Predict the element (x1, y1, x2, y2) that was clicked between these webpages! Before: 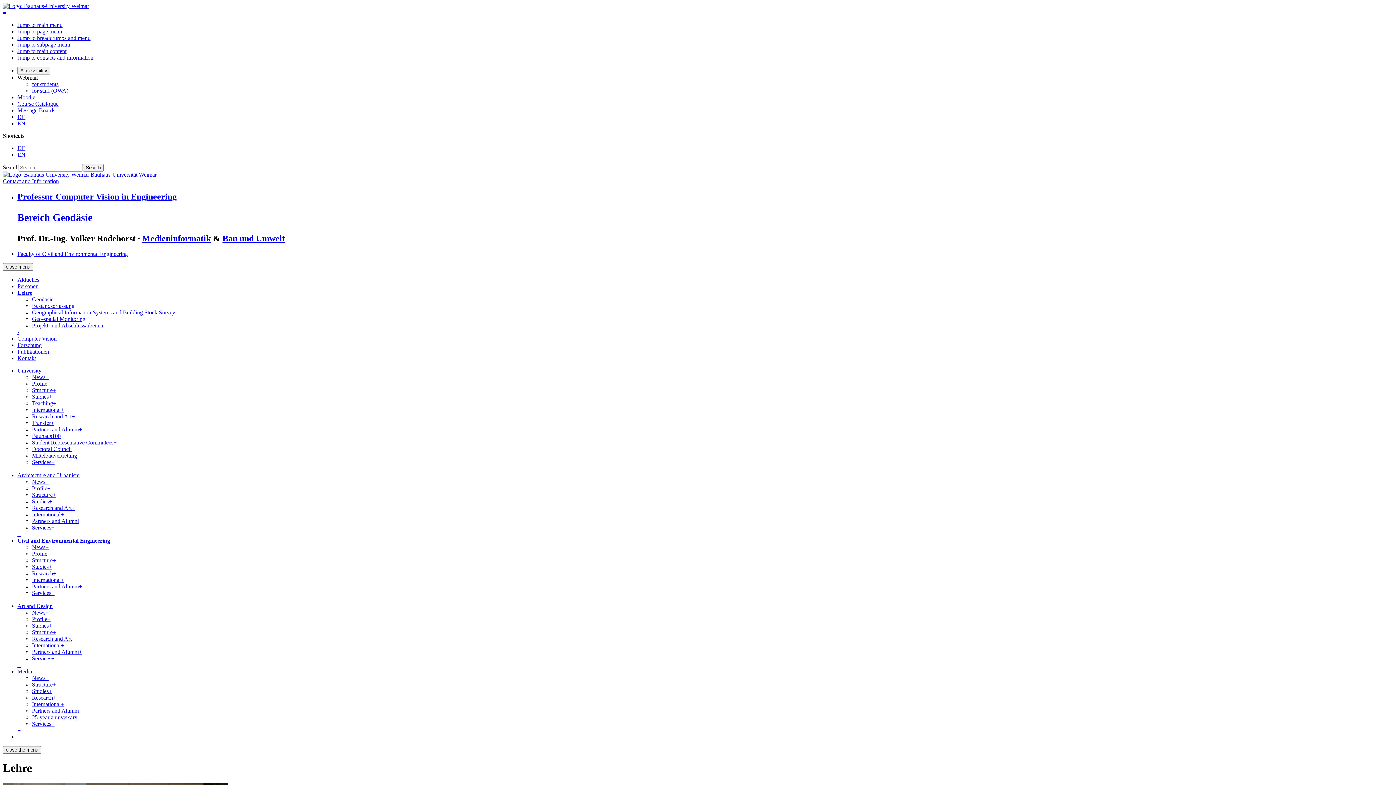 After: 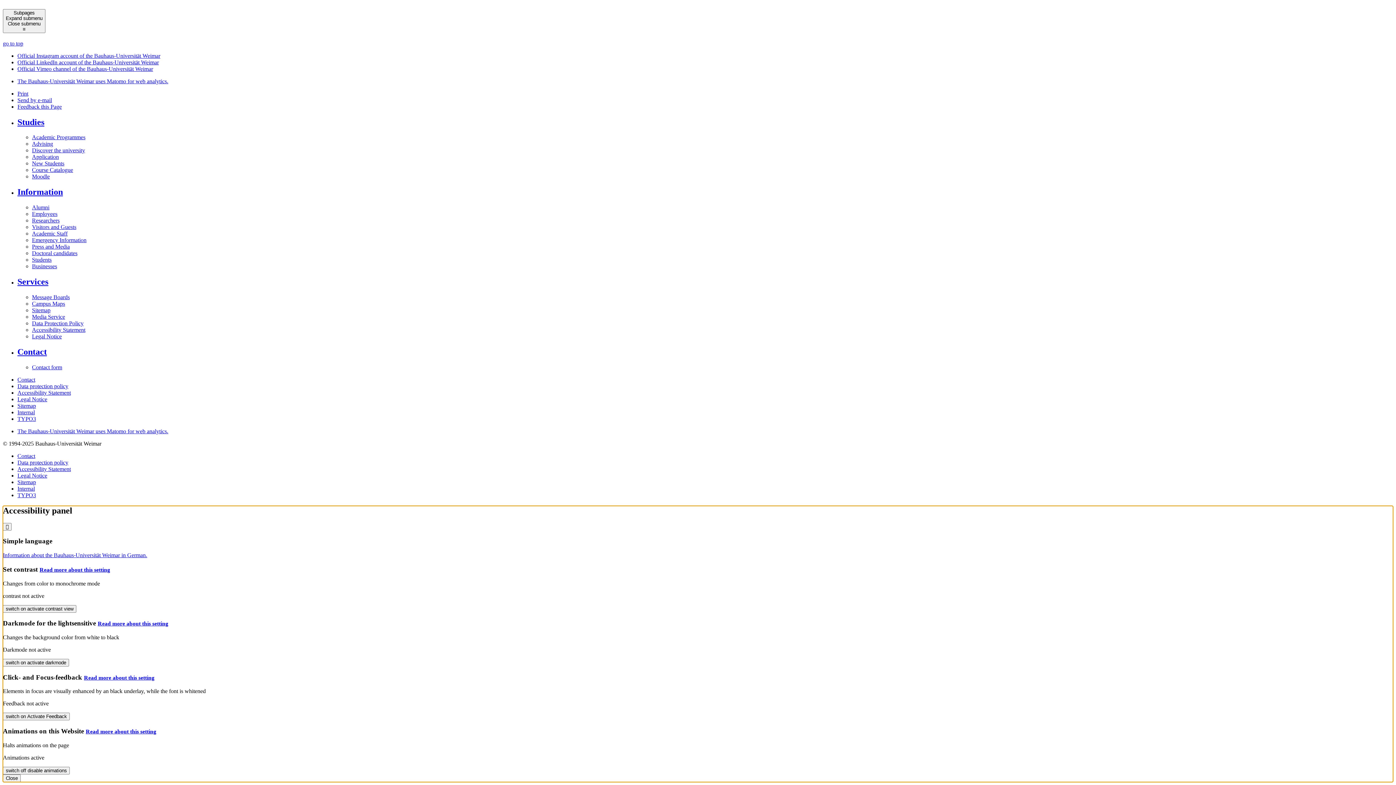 Action: bbox: (17, 66, 50, 74) label: Accessibility